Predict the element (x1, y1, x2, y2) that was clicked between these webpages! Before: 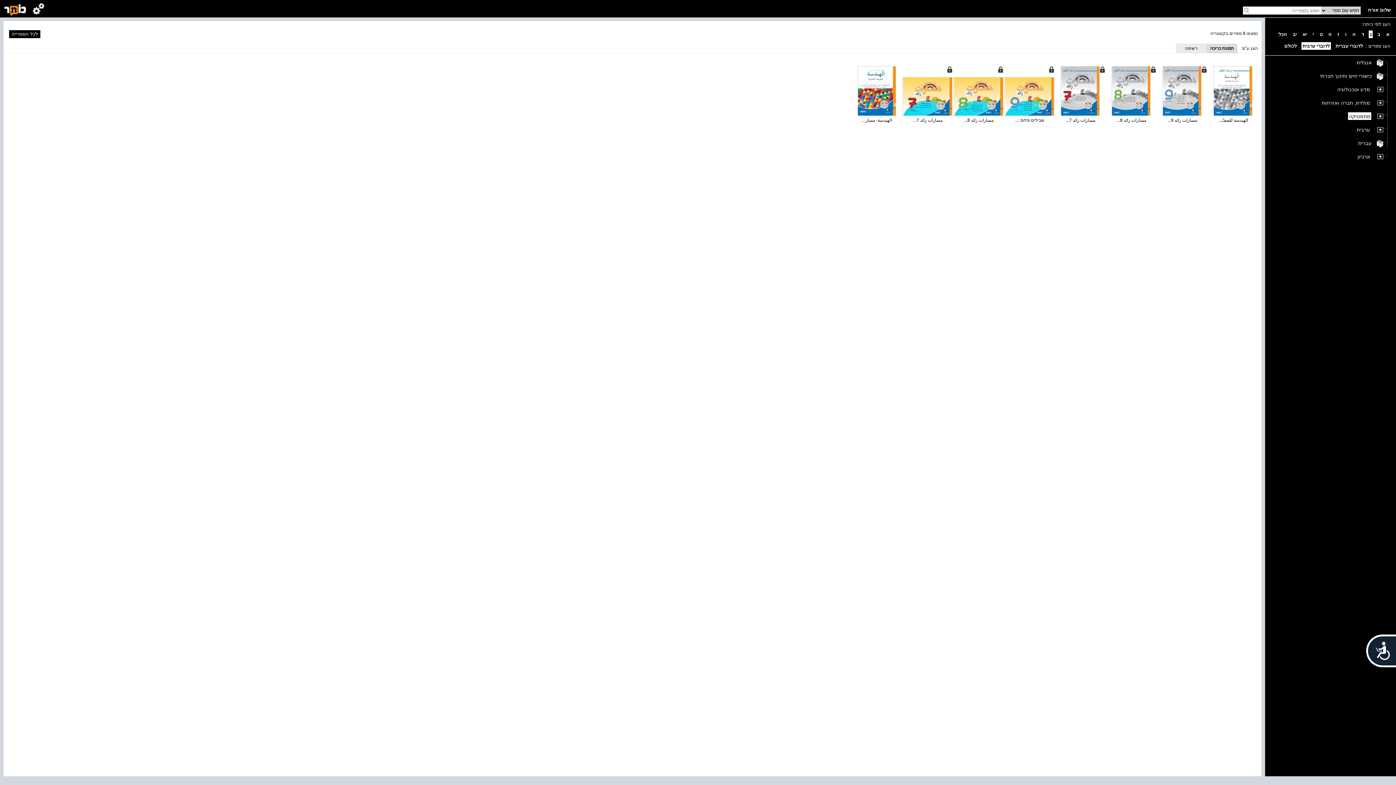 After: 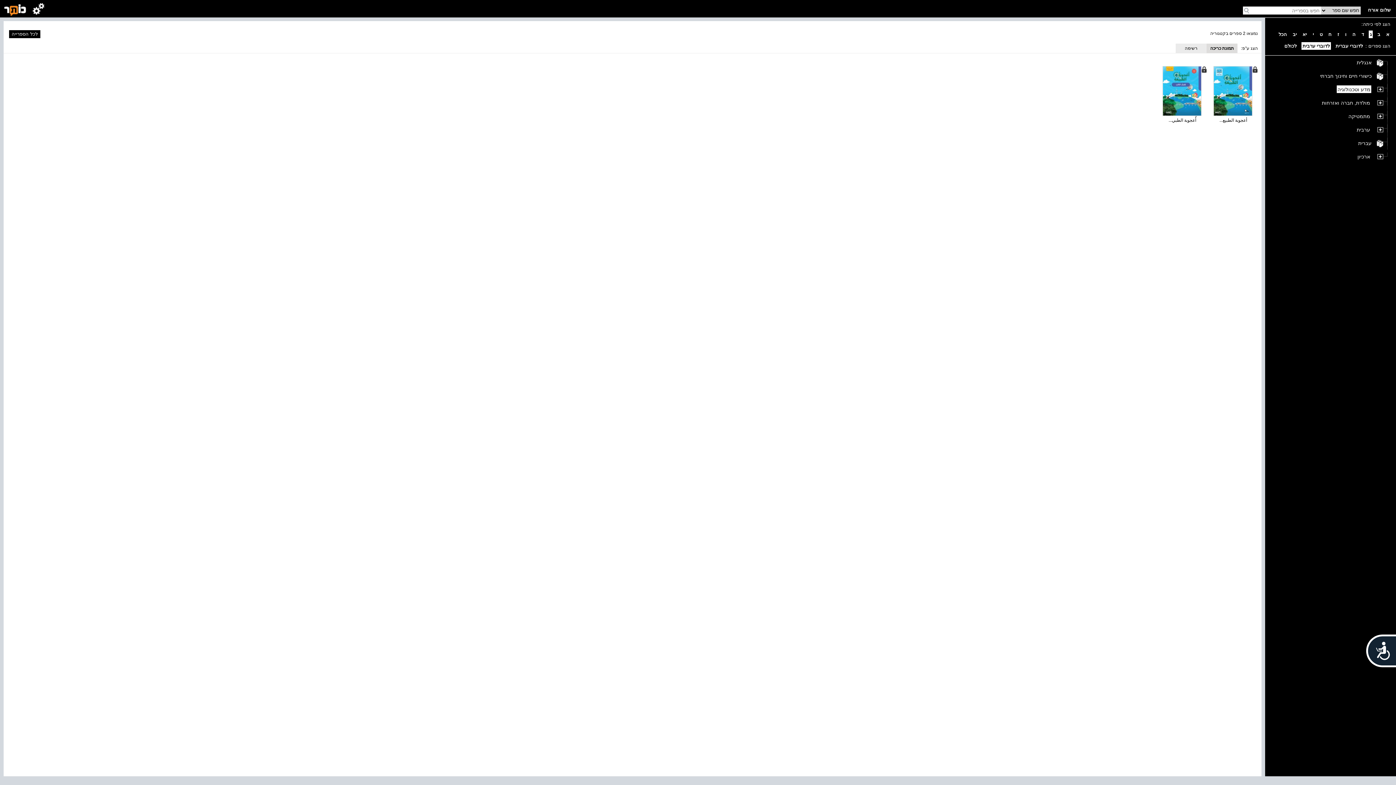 Action: bbox: (1336, 85, 1371, 93) label: מדע וטכנולוגיה